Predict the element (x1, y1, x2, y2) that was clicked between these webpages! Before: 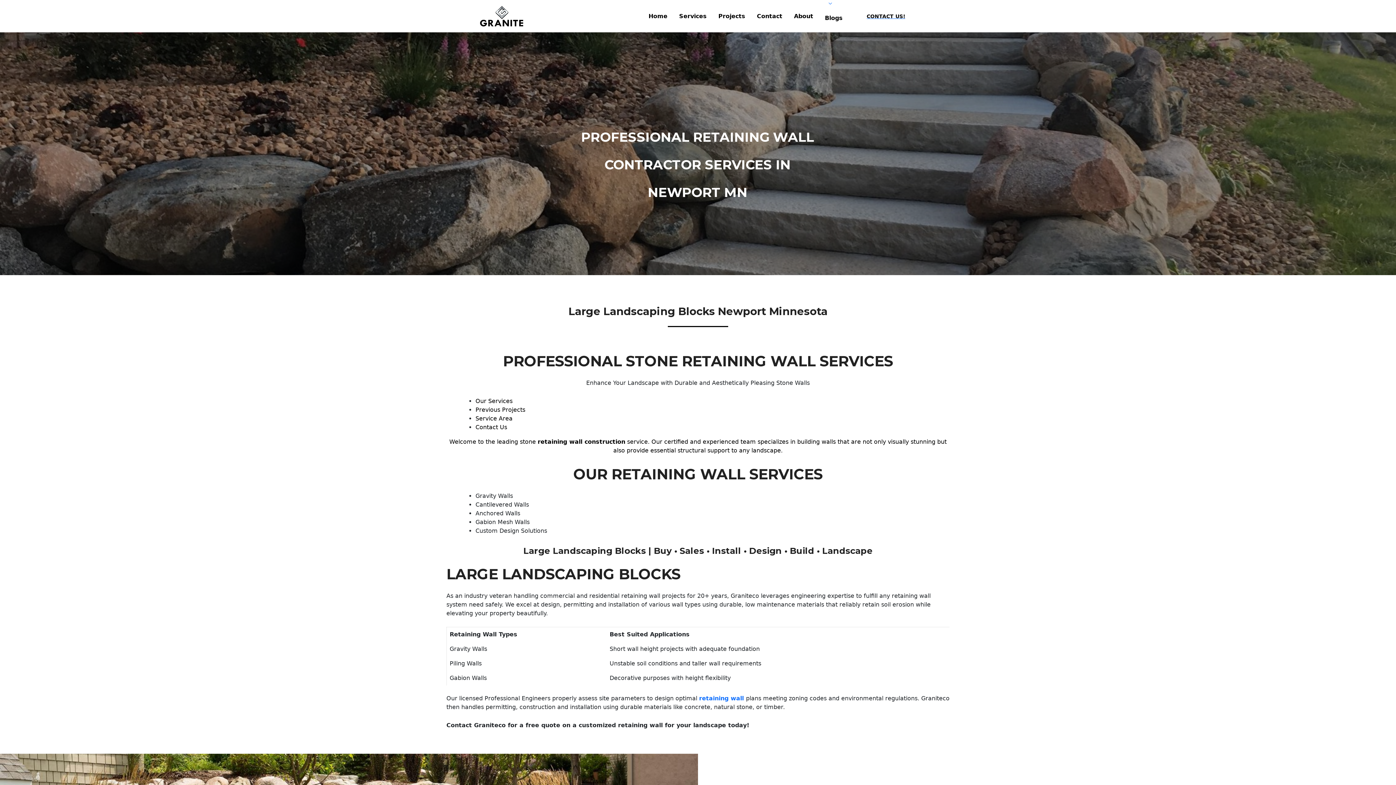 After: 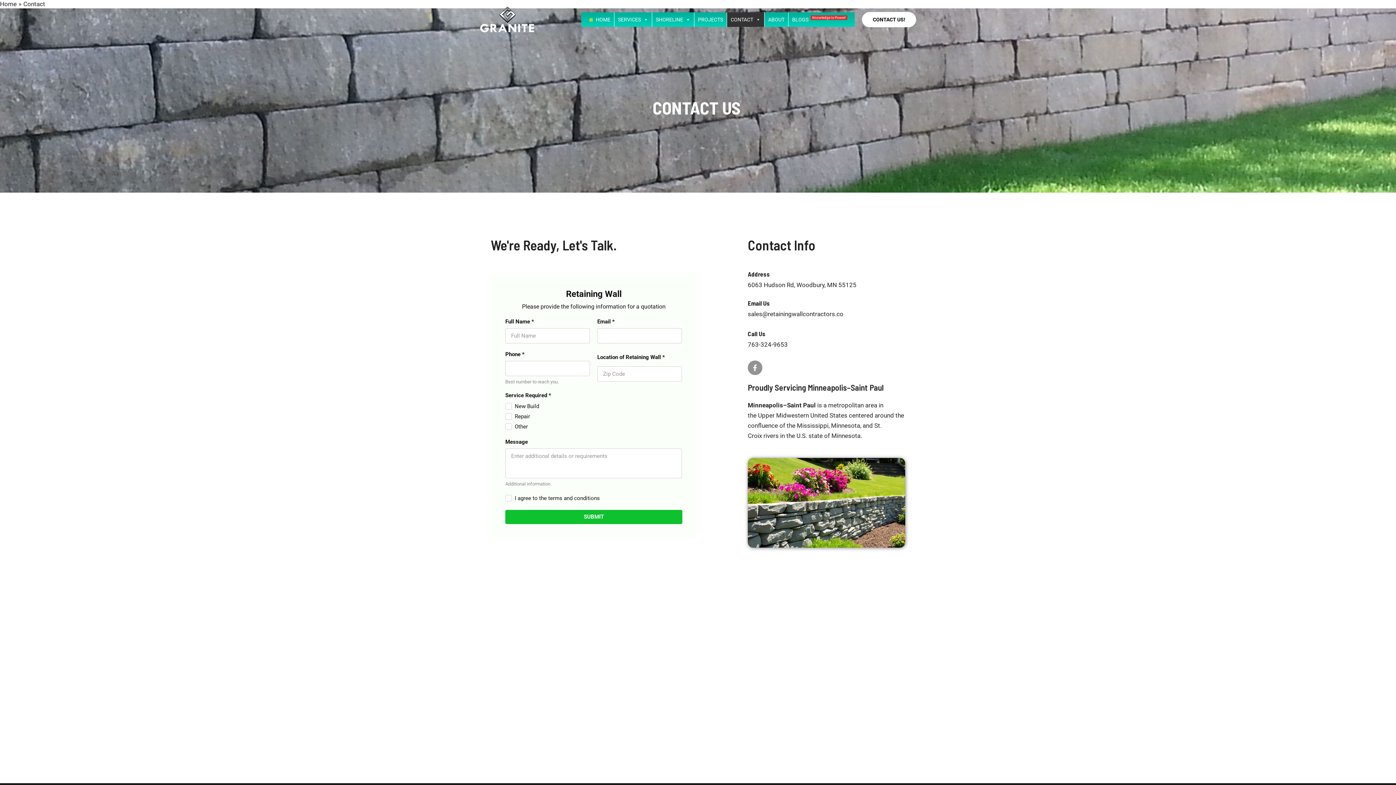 Action: bbox: (475, 423, 507, 430) label: Contact Us